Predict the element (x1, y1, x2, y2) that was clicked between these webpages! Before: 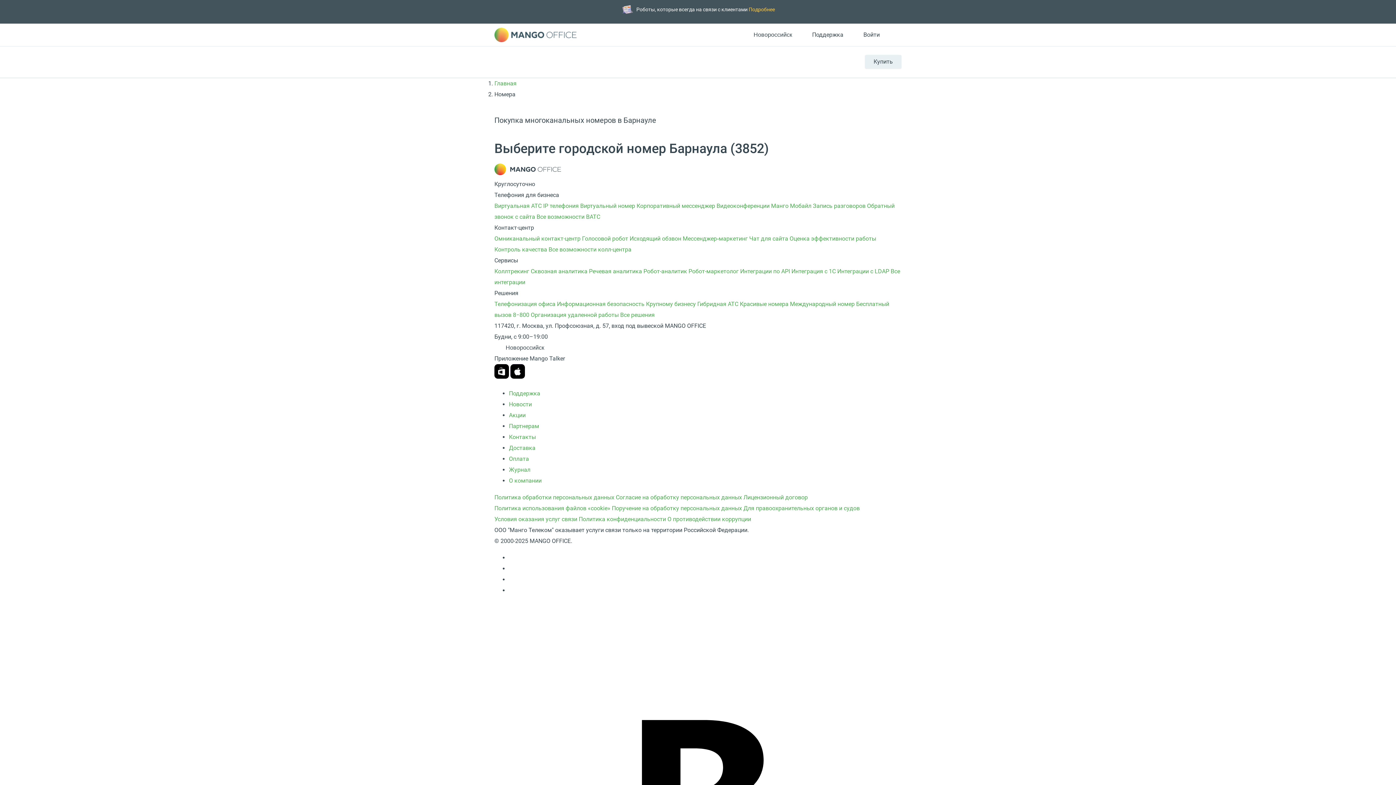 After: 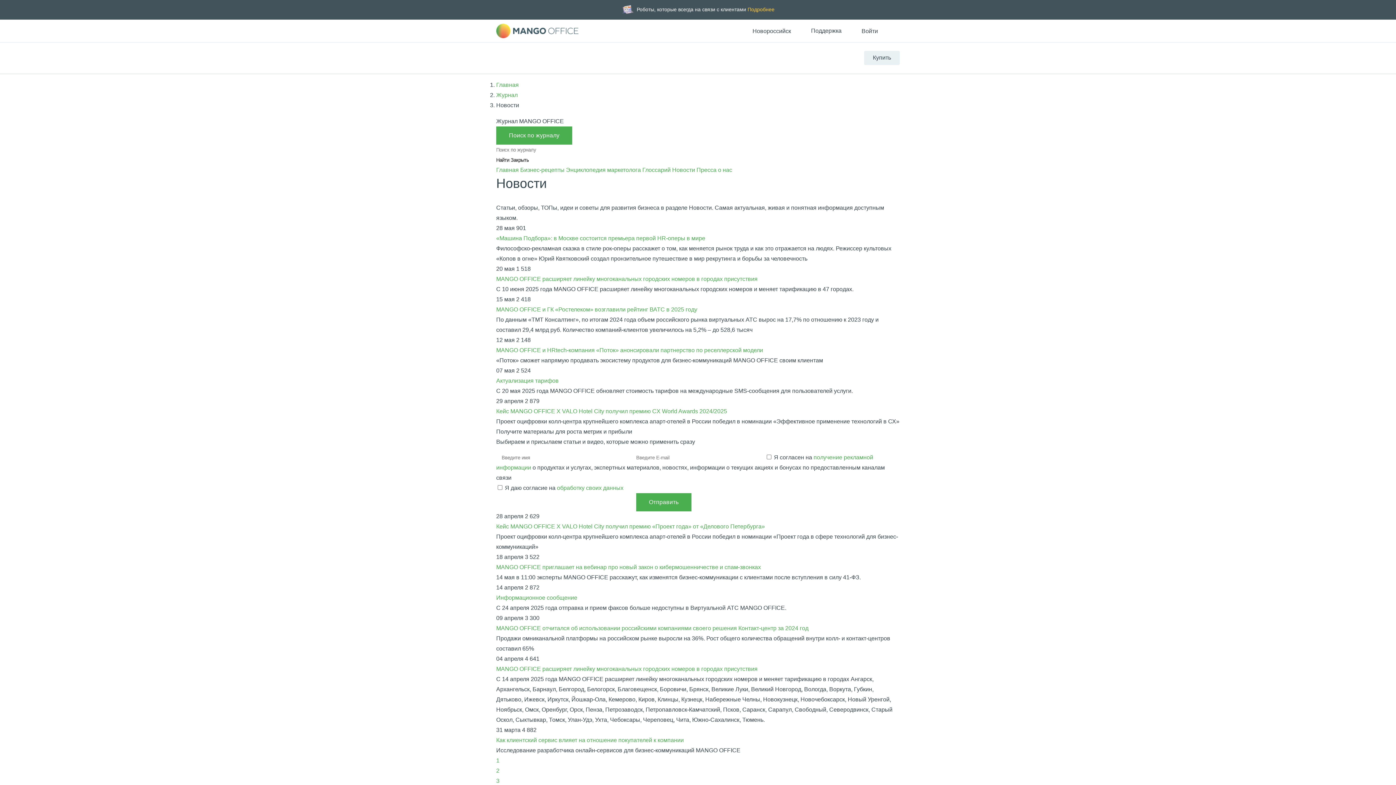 Action: bbox: (509, 401, 532, 408) label: Новости